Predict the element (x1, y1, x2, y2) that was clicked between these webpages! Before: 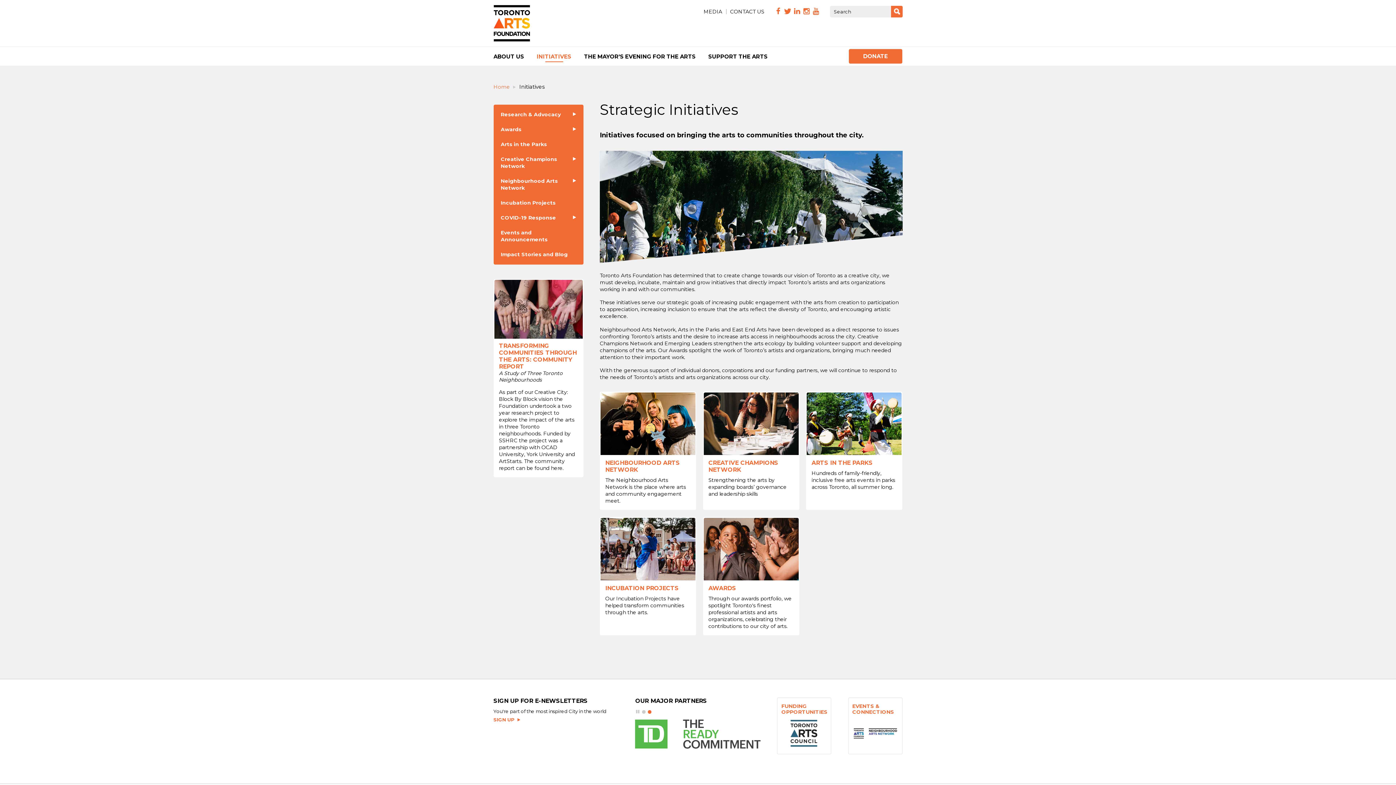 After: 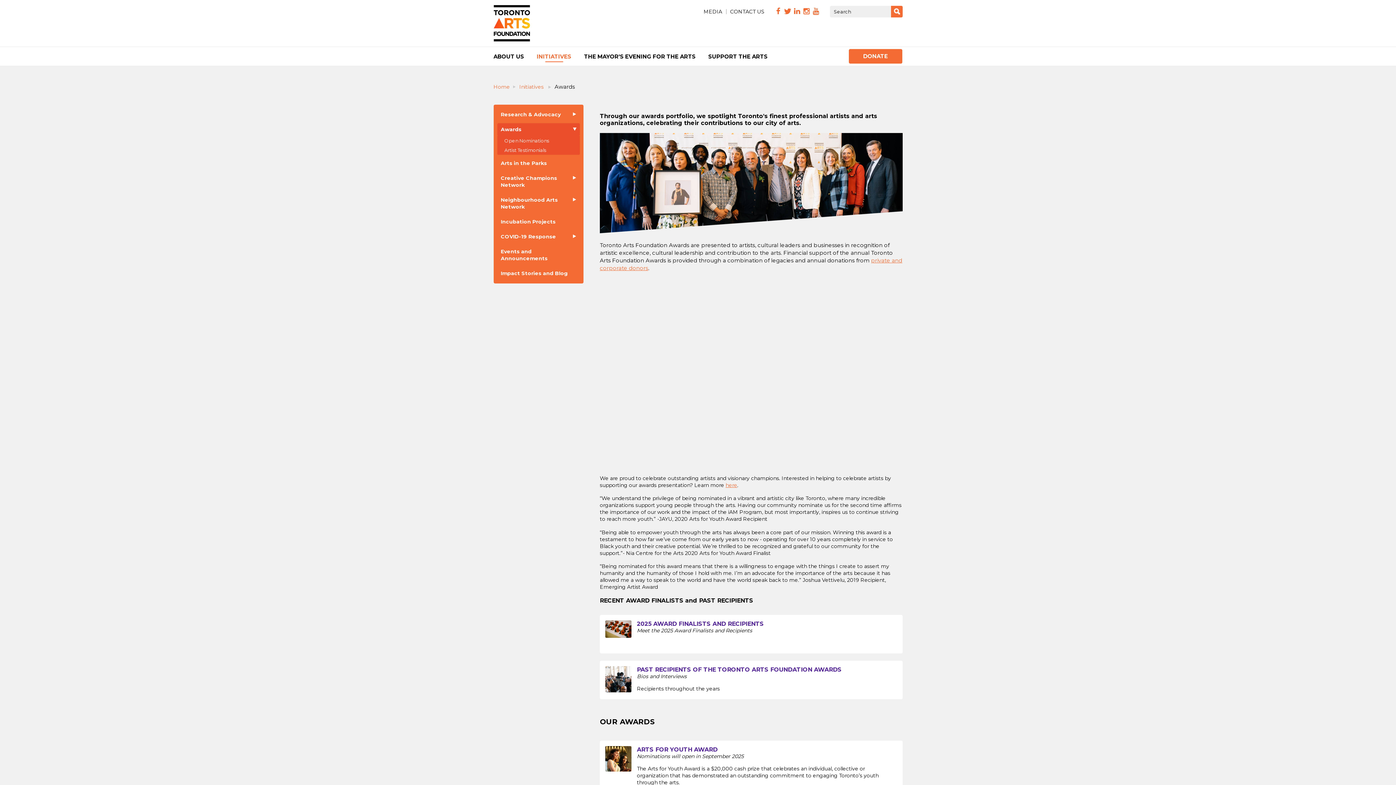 Action: bbox: (703, 517, 799, 635) label: AWARDS  

Through our awards portfolio, we spotlight Toronto's finest professional artists and arts organizations, celebrating their contributions to our city of arts.